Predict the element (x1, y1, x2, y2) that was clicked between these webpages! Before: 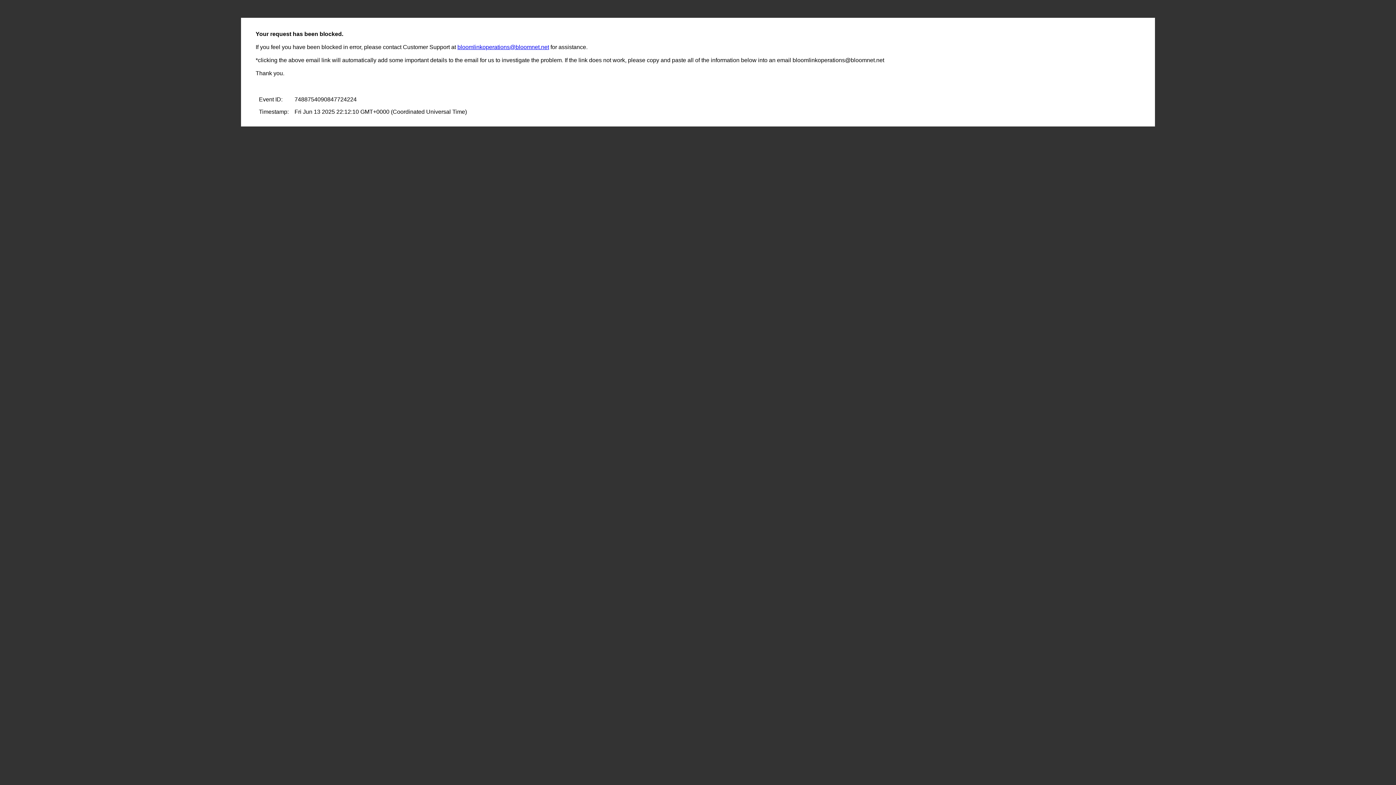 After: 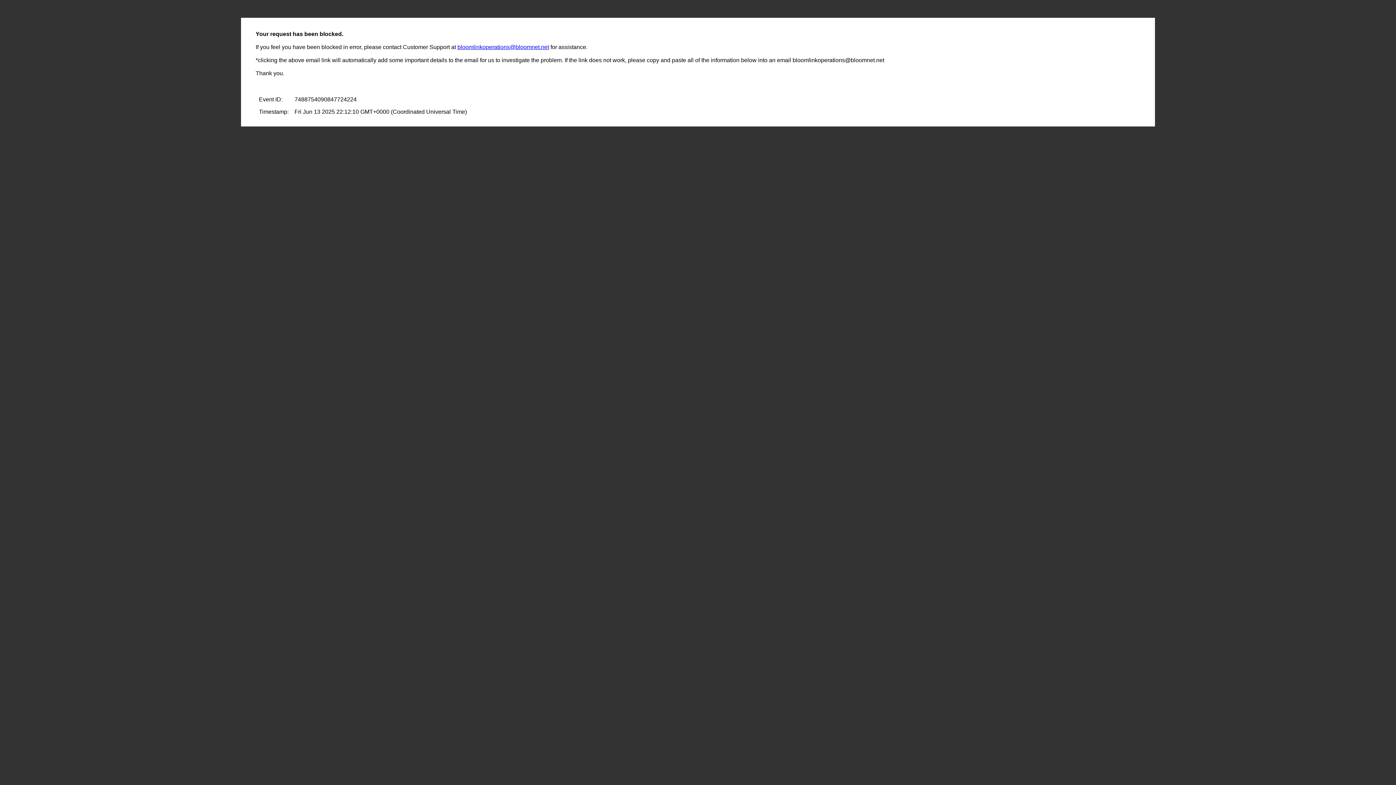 Action: label: bloomlinkoperations@bloomnet.net bbox: (457, 44, 549, 50)